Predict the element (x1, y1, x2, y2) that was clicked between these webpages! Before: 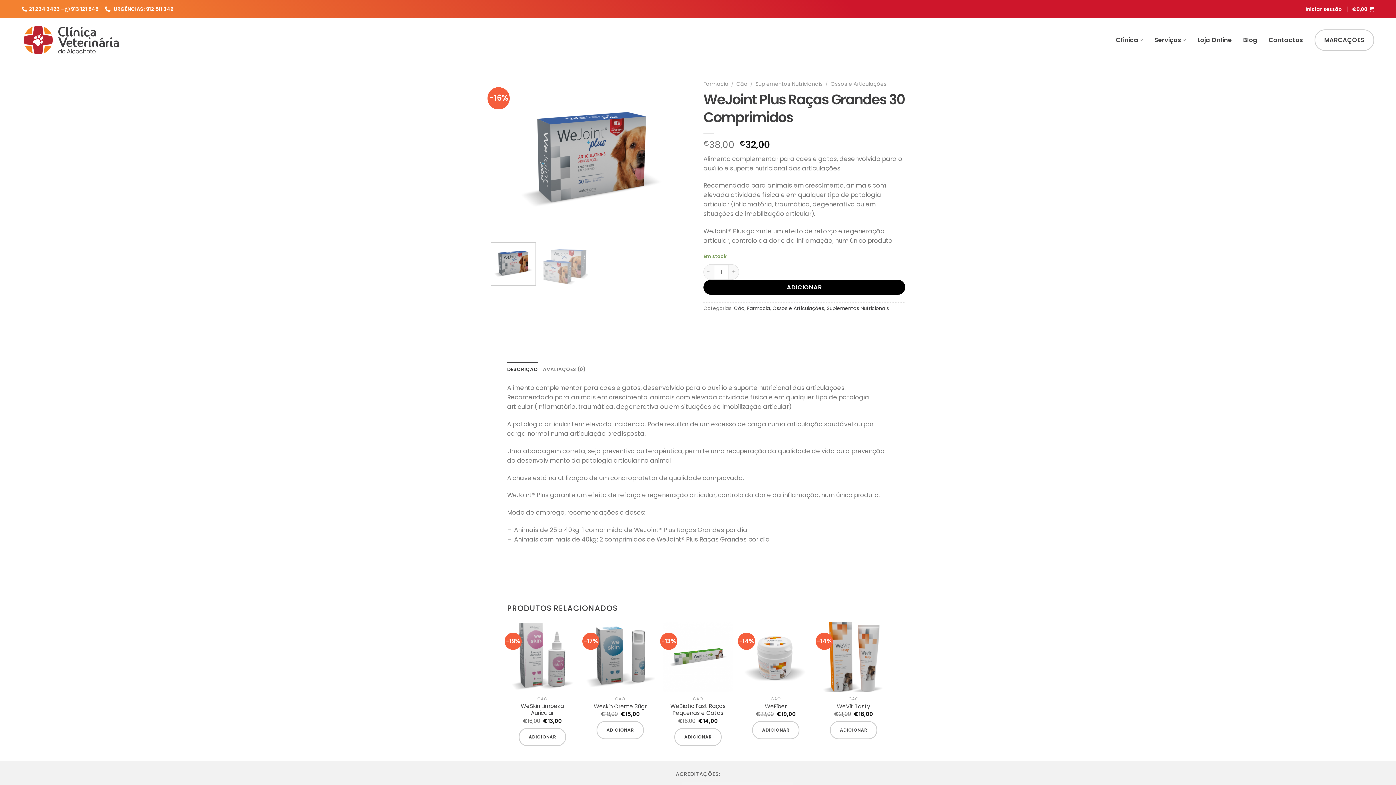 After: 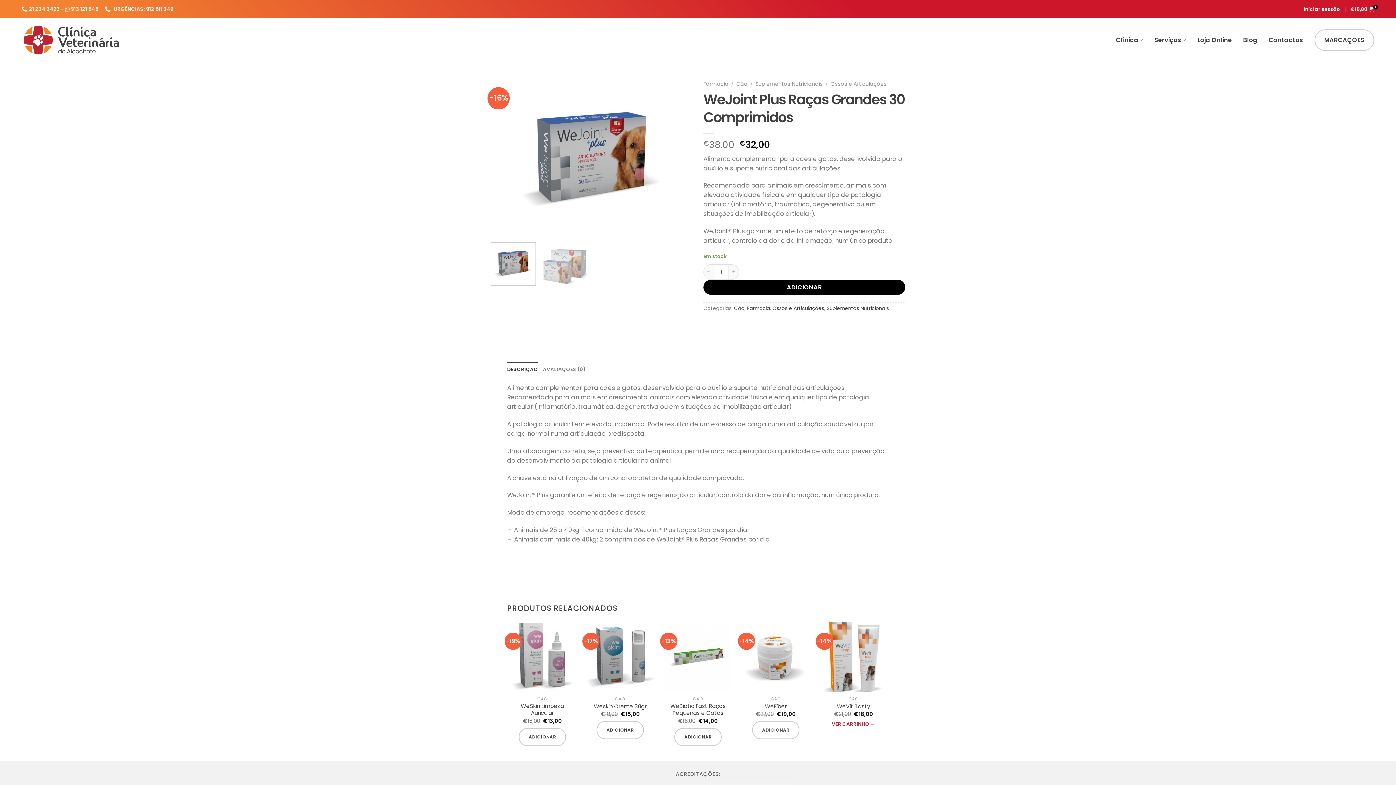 Action: bbox: (830, 721, 877, 739) label: Adiciona ao carrinho: “WeVit Tasty”